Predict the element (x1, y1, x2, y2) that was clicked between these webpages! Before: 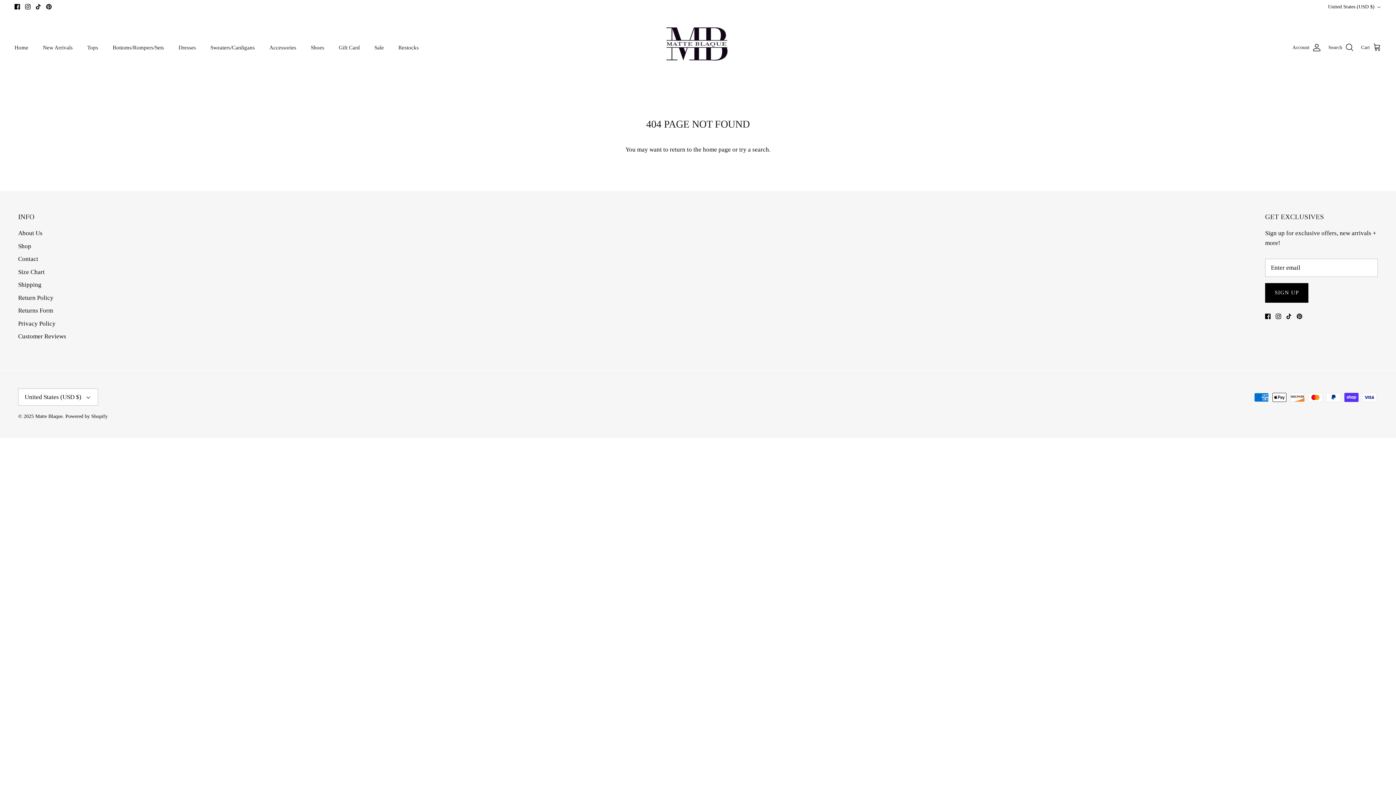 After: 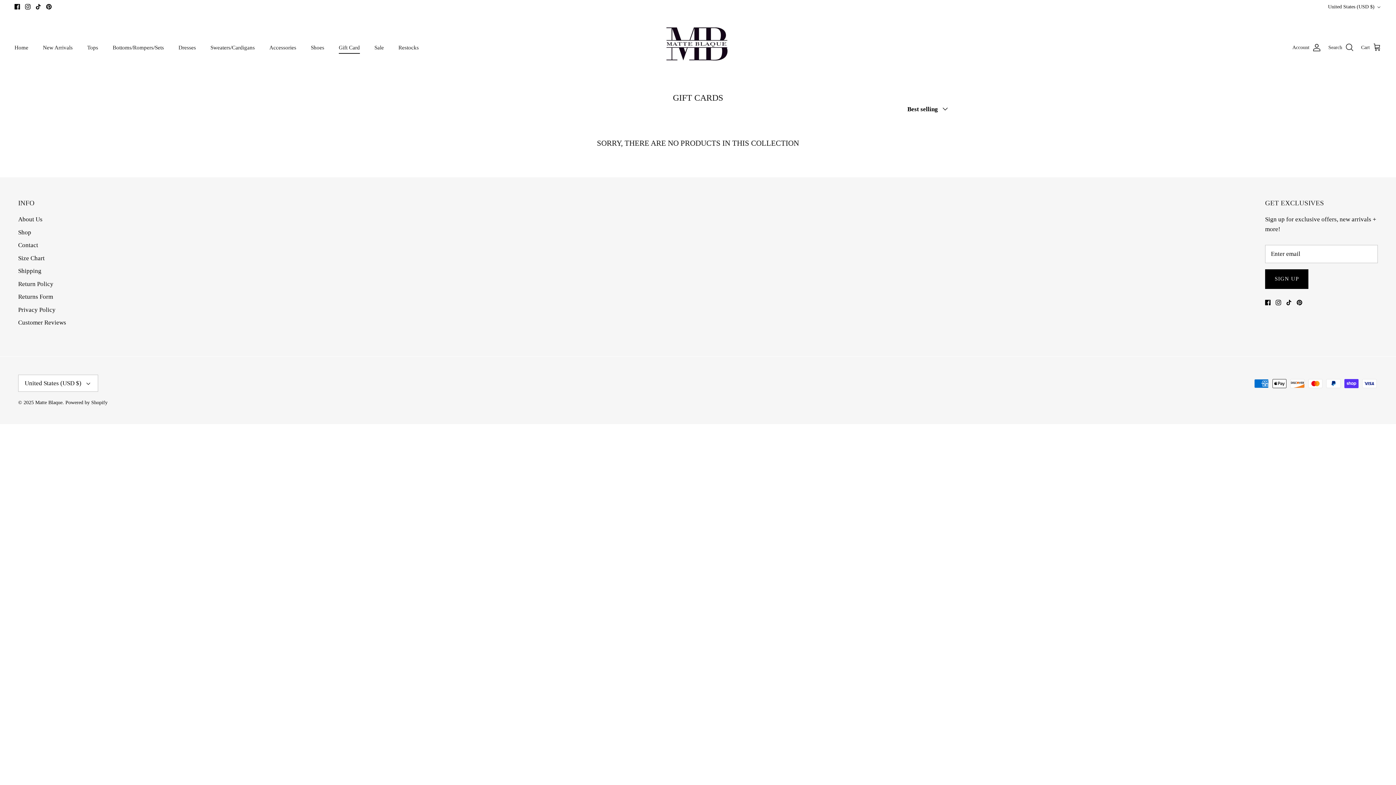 Action: label: Gift Card bbox: (332, 35, 366, 59)